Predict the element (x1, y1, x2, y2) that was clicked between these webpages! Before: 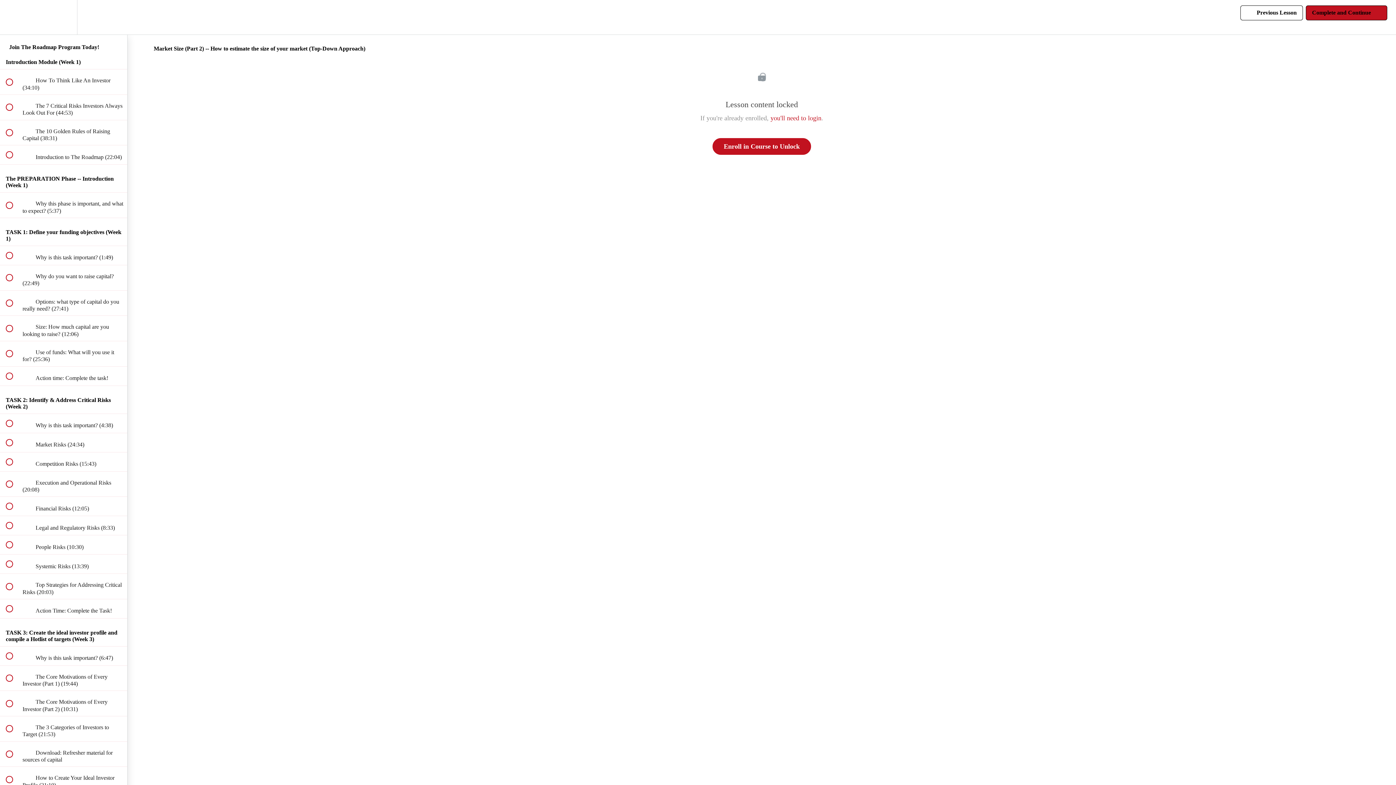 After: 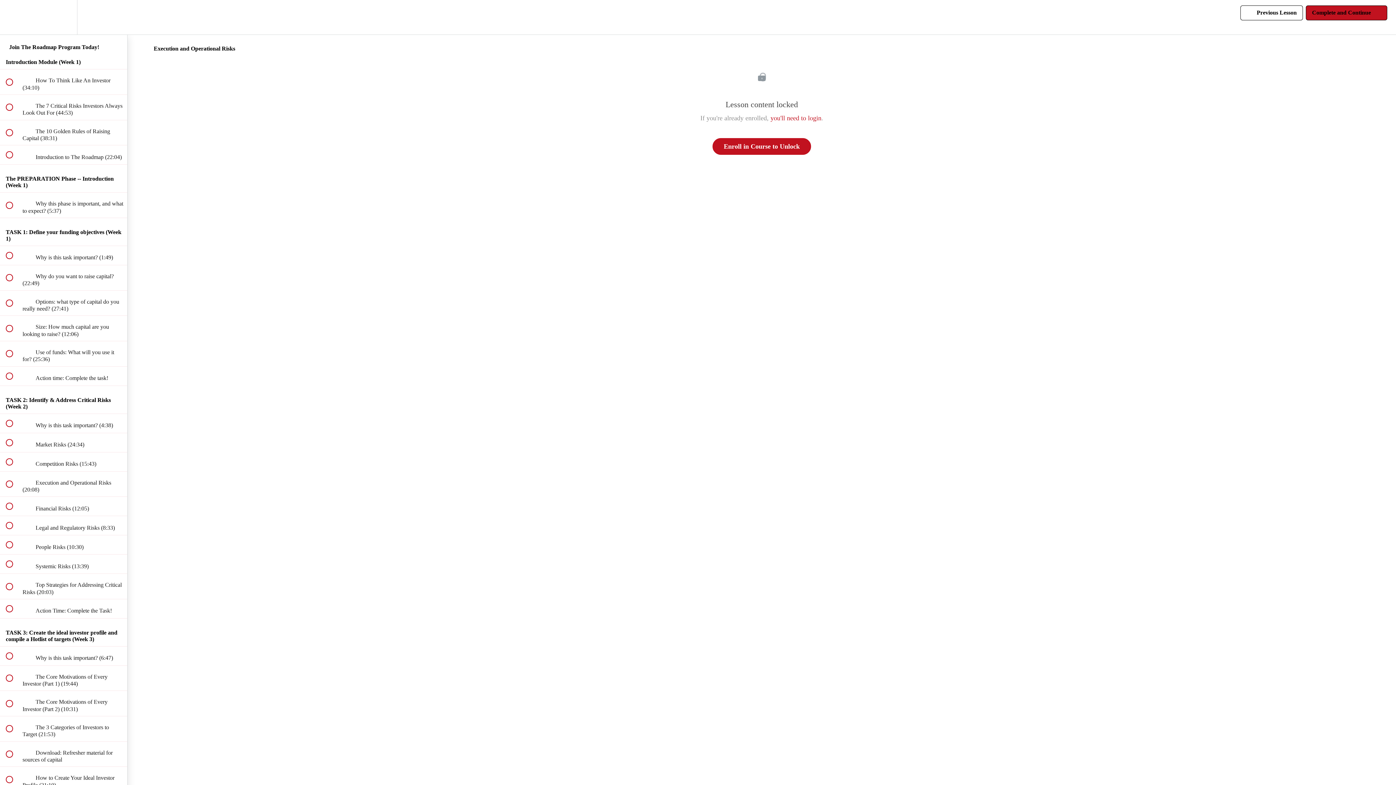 Action: bbox: (0, 471, 127, 496) label:  
 Execution and Operational Risks (20:08)